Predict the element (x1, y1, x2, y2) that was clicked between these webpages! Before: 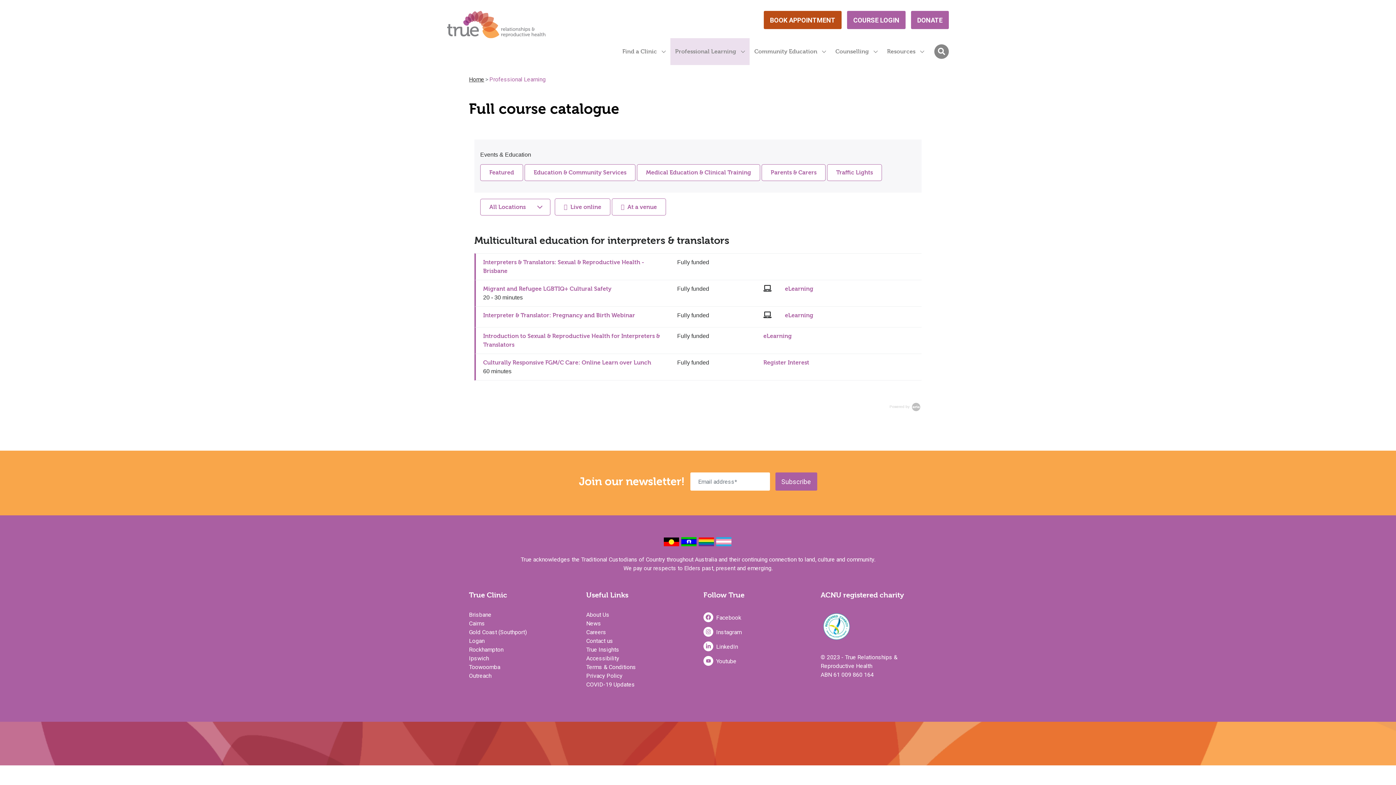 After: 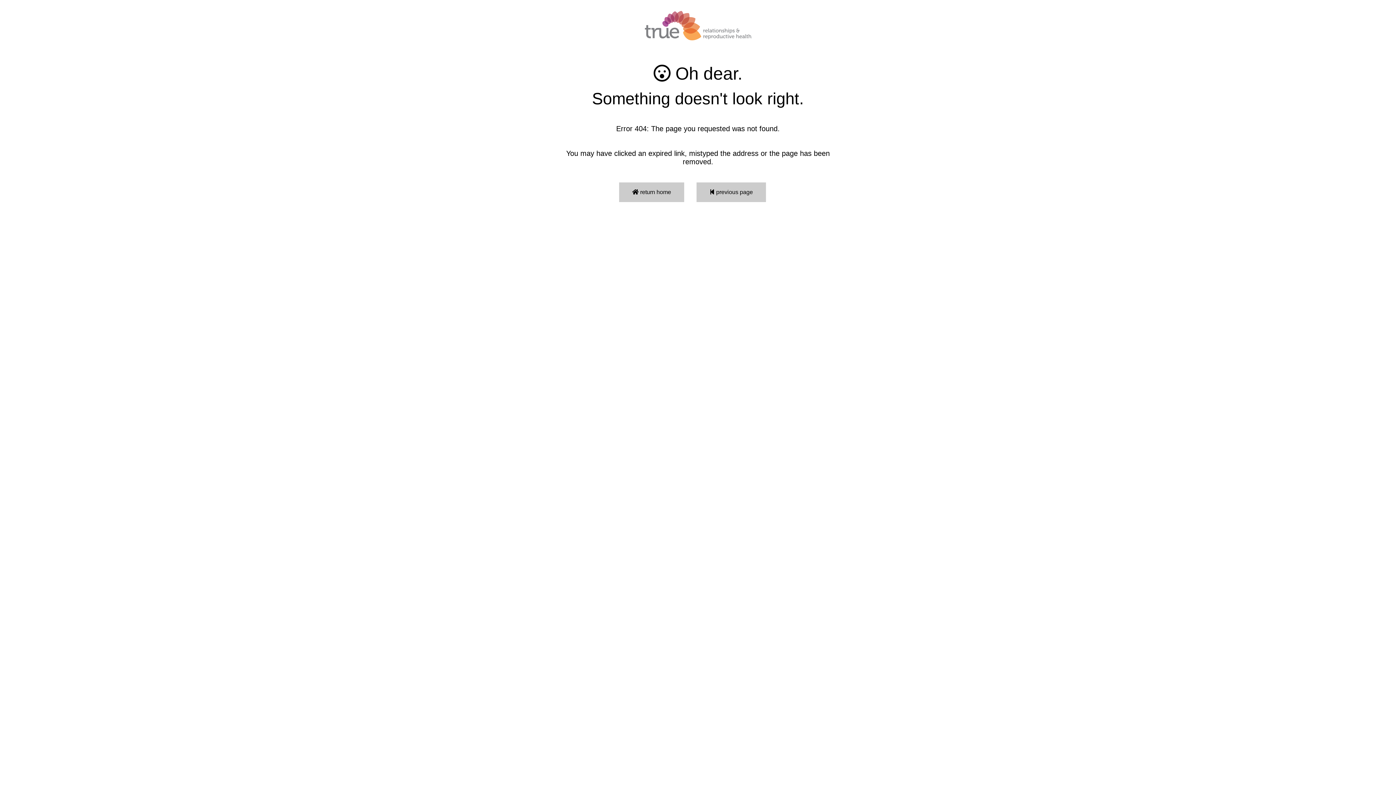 Action: bbox: (469, 664, 500, 671) label: Toowoomba